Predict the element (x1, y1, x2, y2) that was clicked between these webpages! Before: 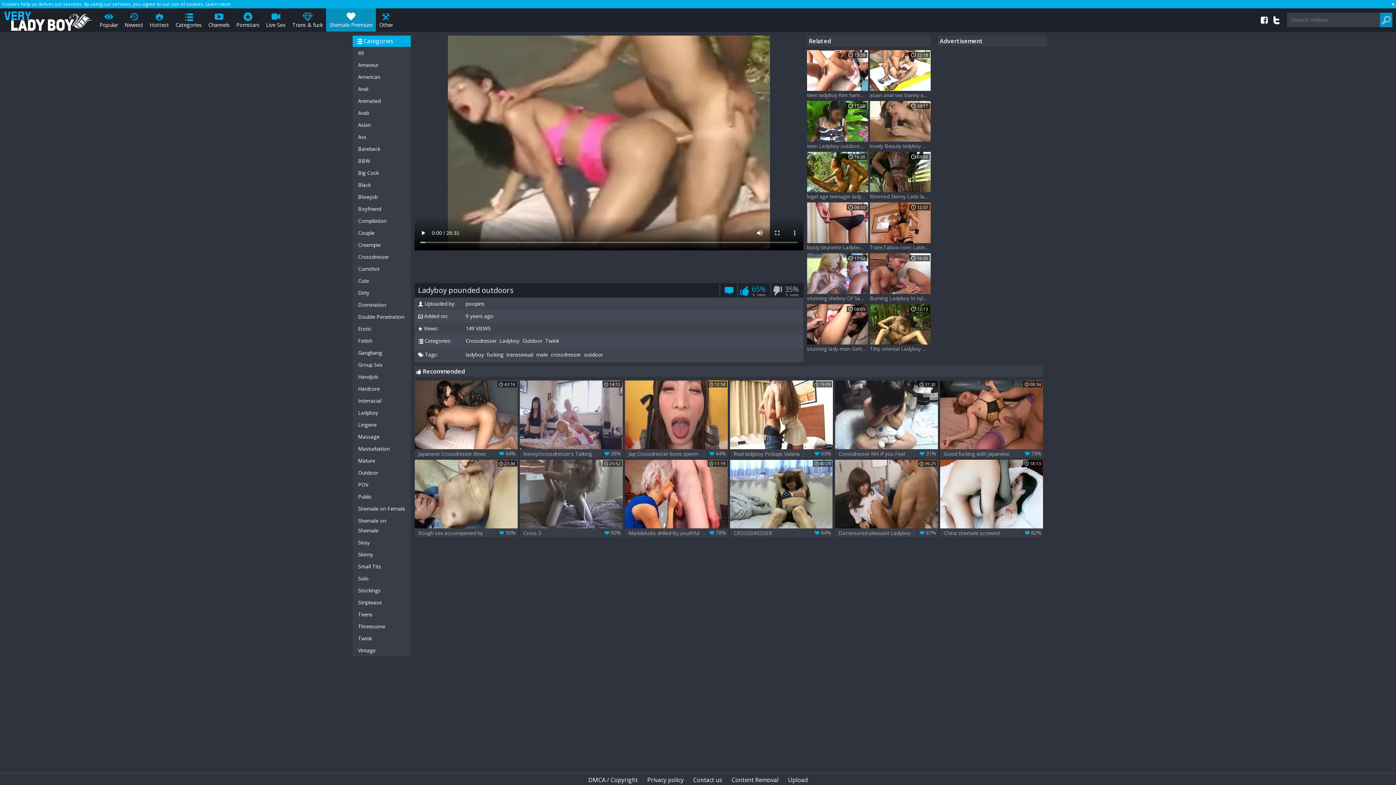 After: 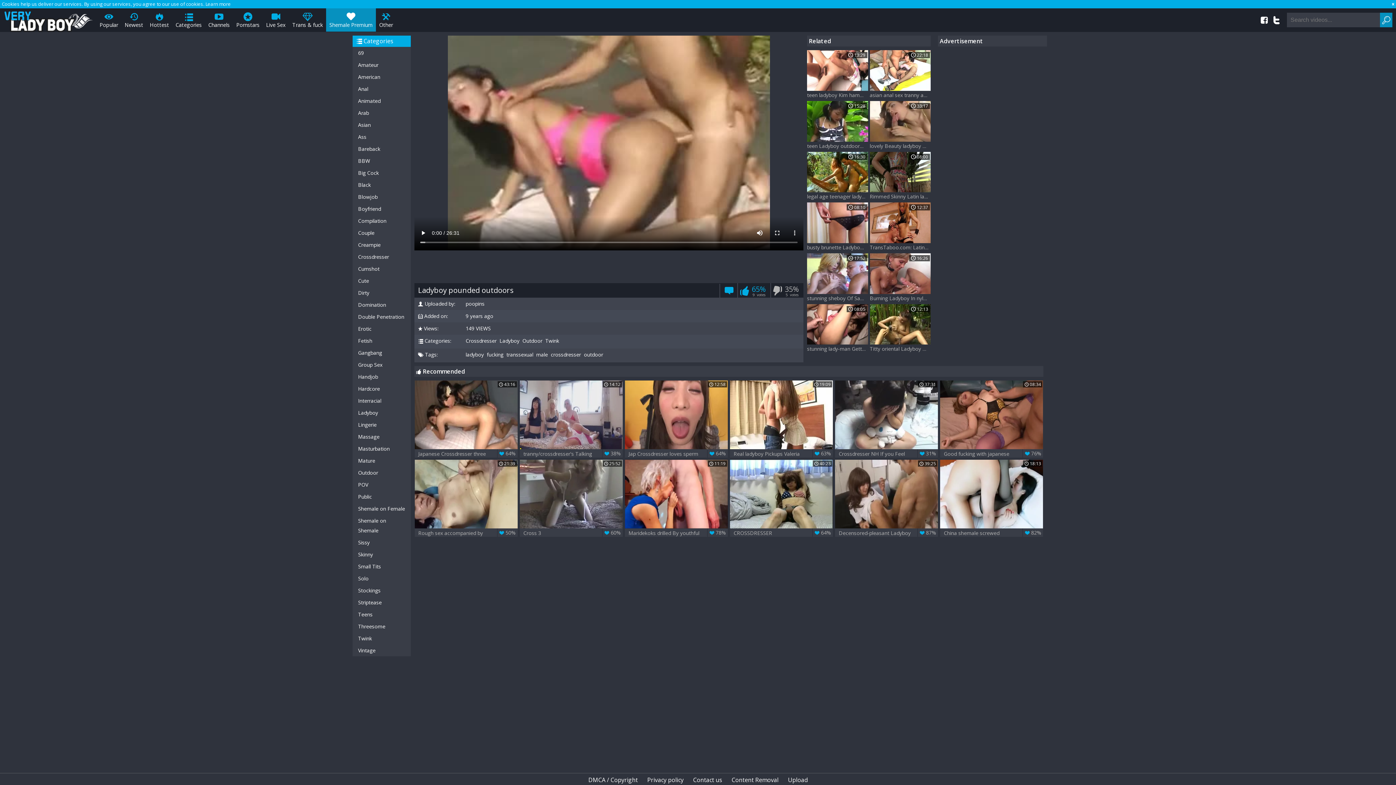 Action: bbox: (1273, 14, 1280, 25)